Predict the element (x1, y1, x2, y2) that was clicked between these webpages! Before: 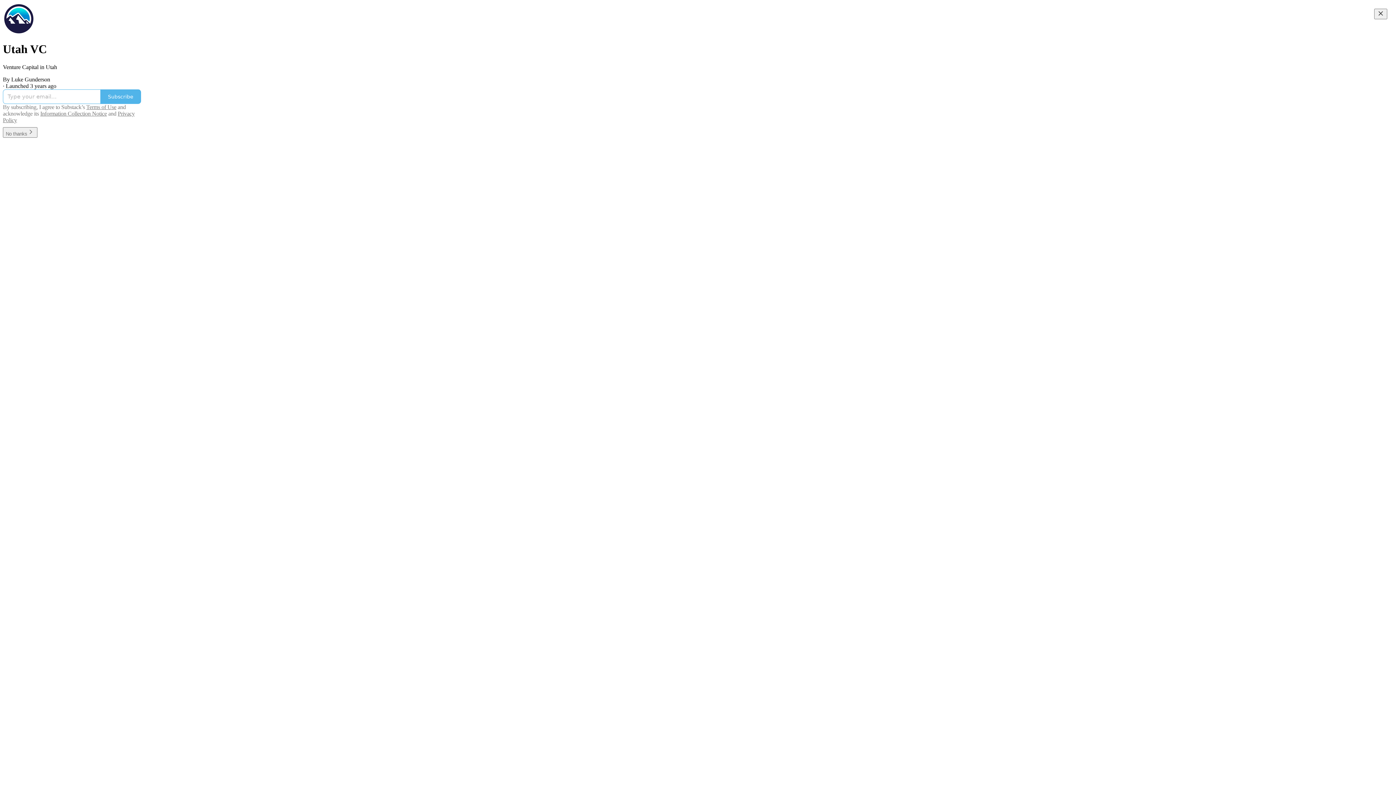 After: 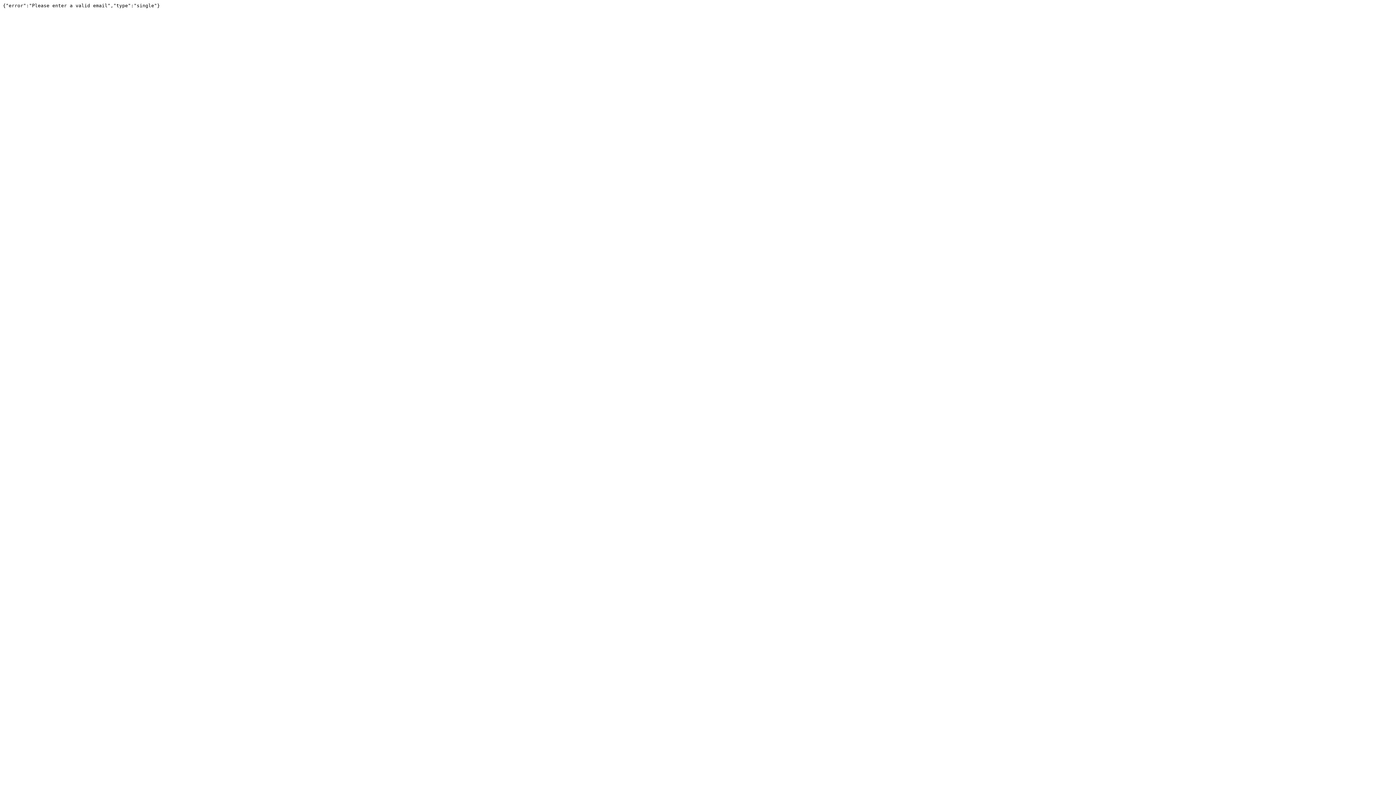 Action: bbox: (100, 89, 141, 103) label: Subscribe